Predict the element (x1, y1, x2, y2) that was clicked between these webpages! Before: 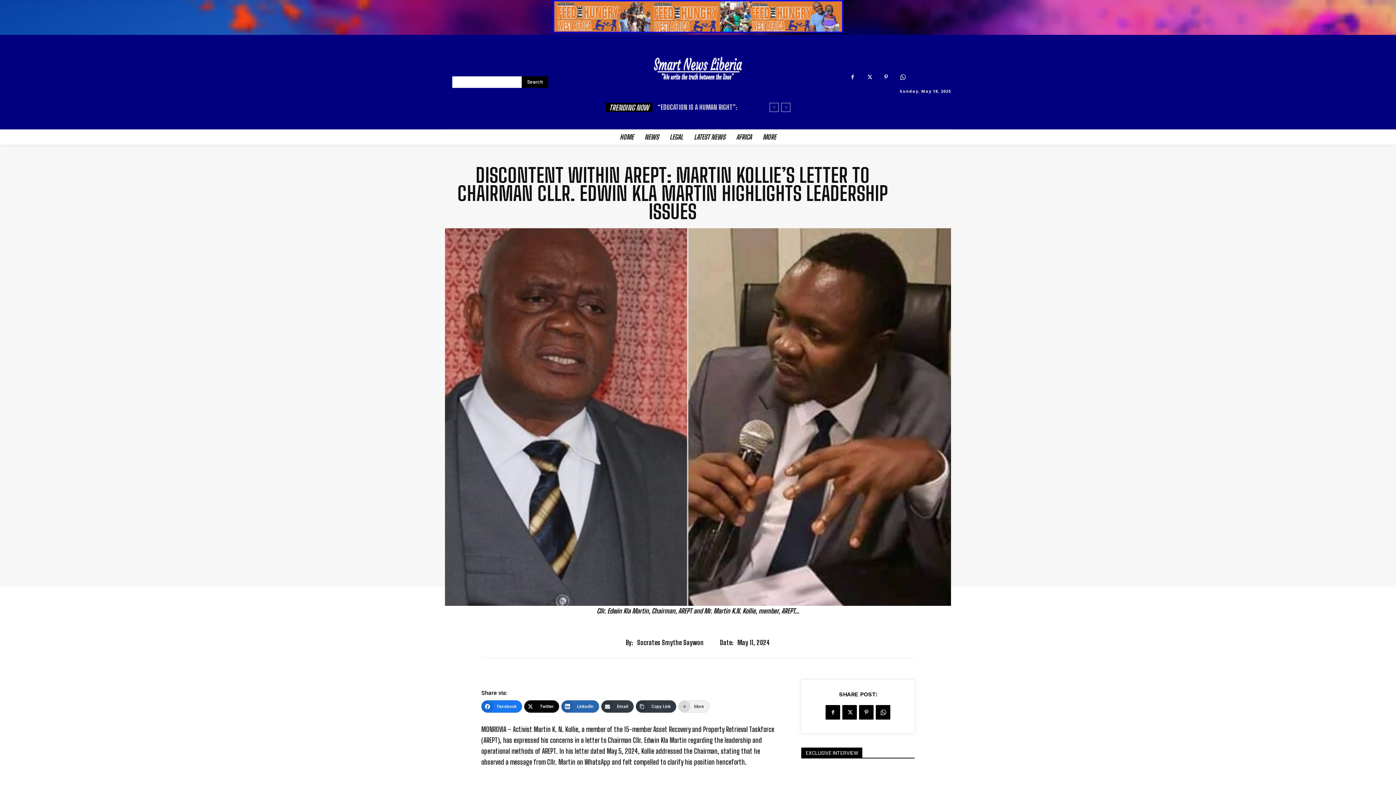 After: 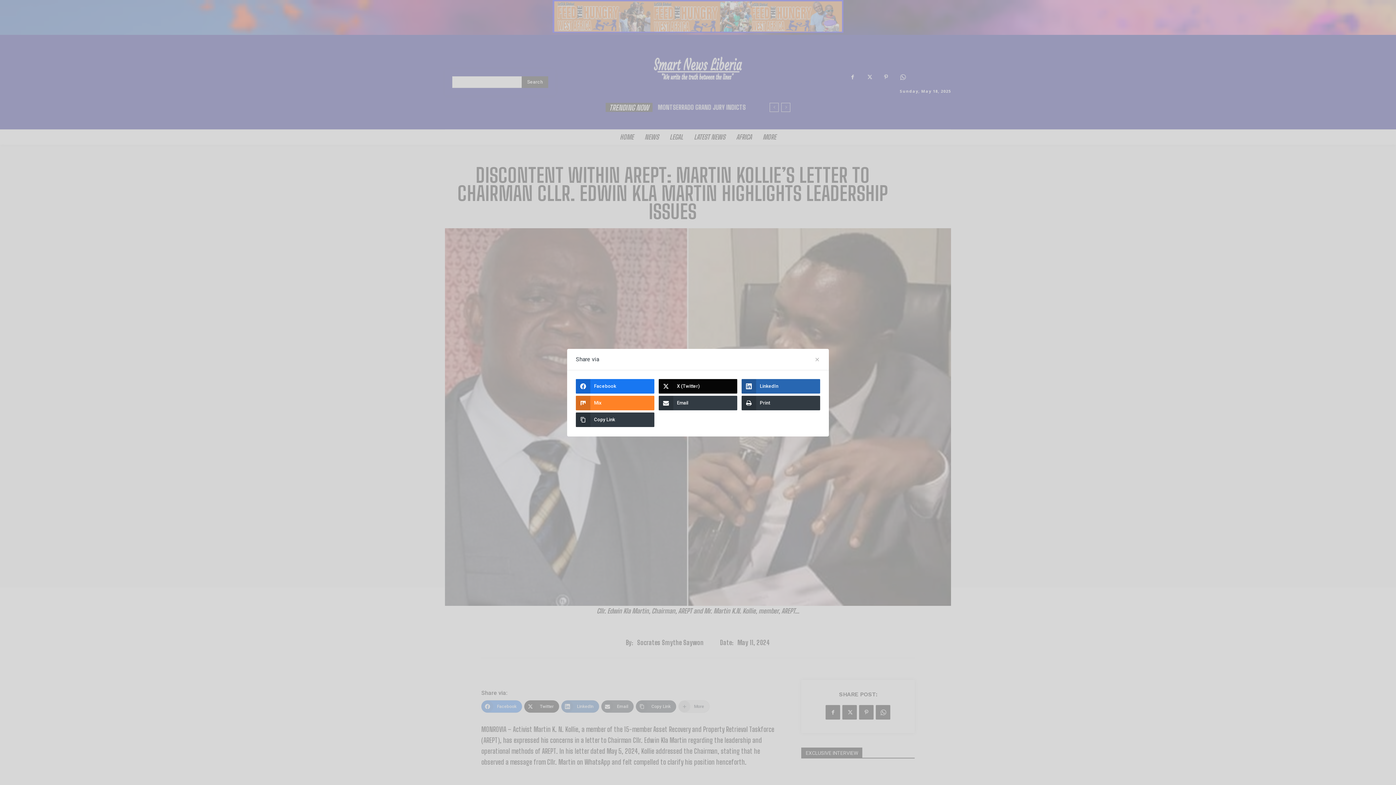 Action: bbox: (678, 700, 709, 713) label: More